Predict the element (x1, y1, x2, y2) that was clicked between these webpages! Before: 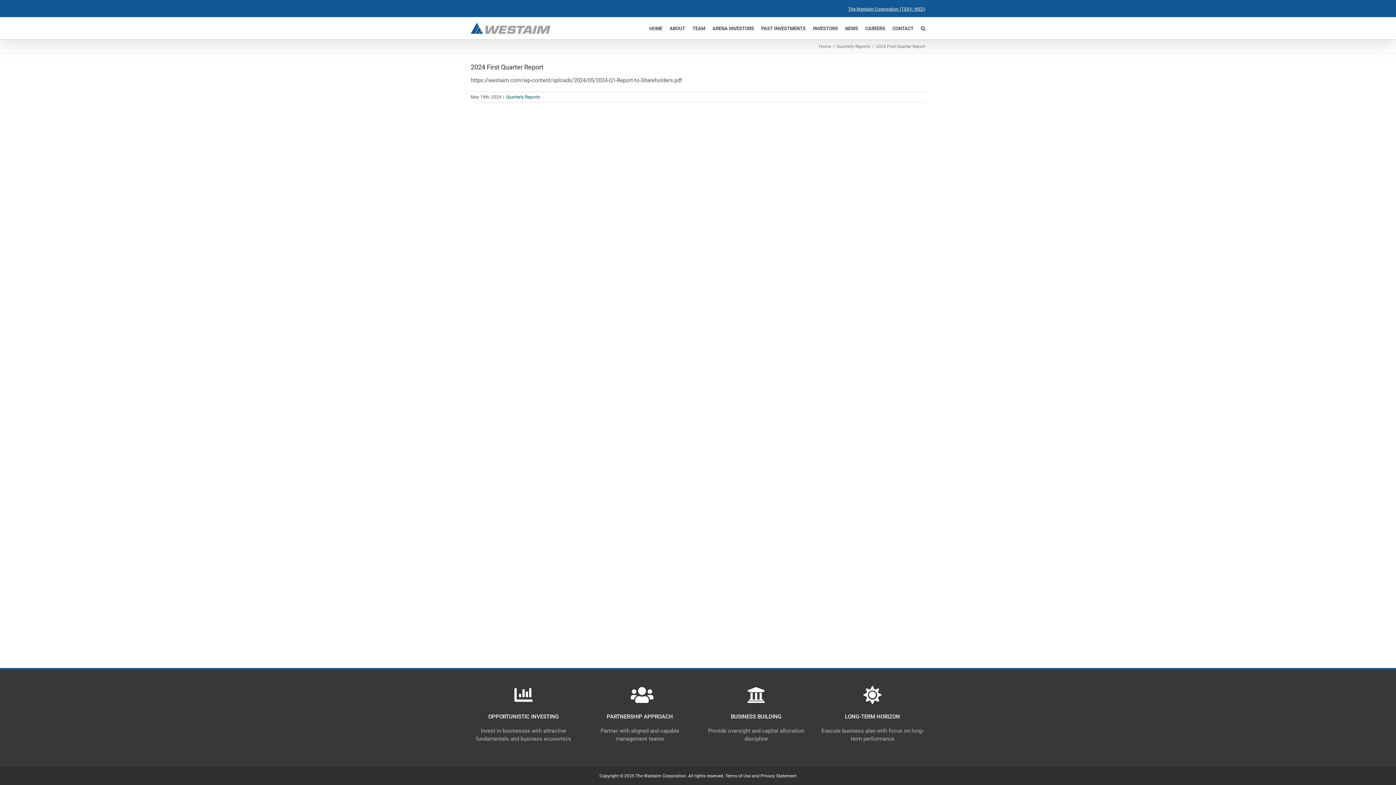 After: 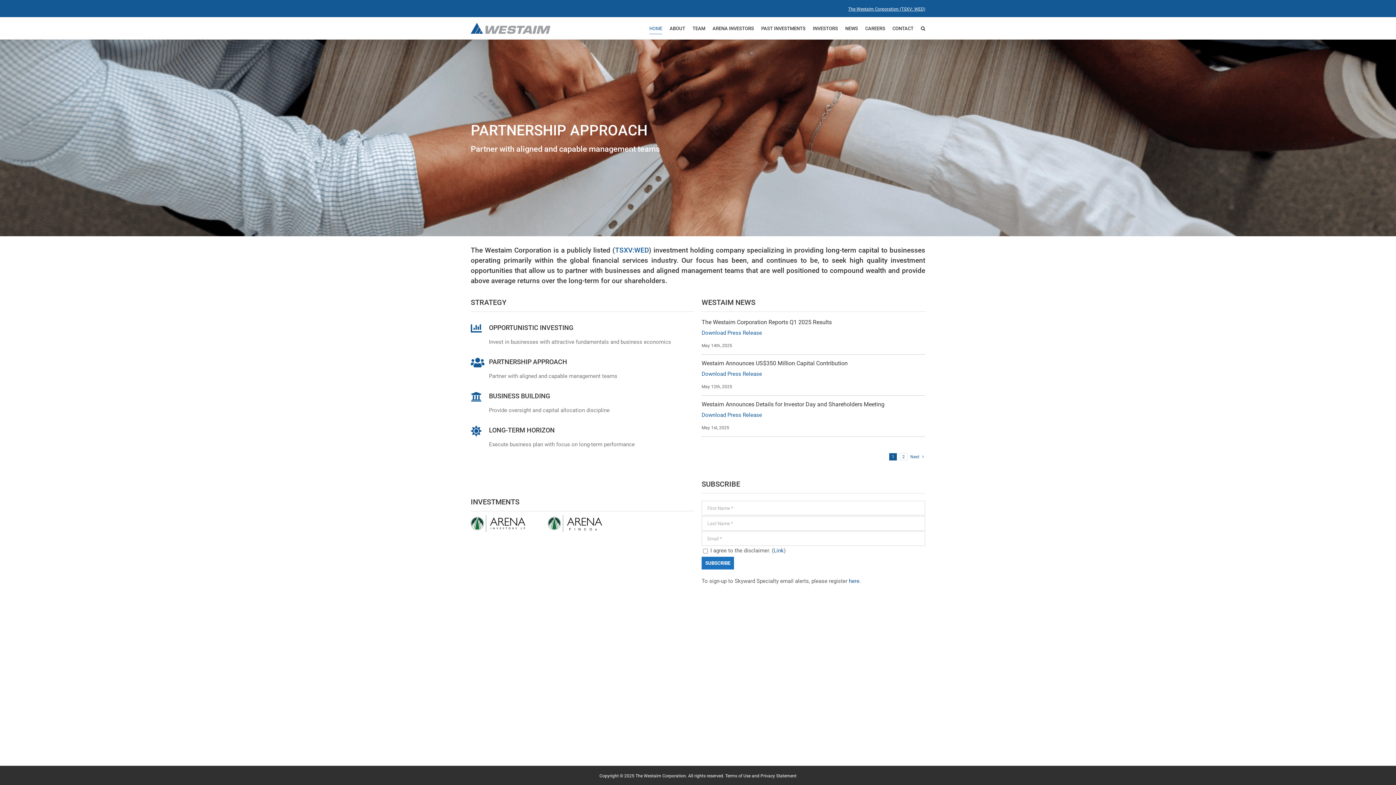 Action: bbox: (819, 43, 831, 48) label: Home